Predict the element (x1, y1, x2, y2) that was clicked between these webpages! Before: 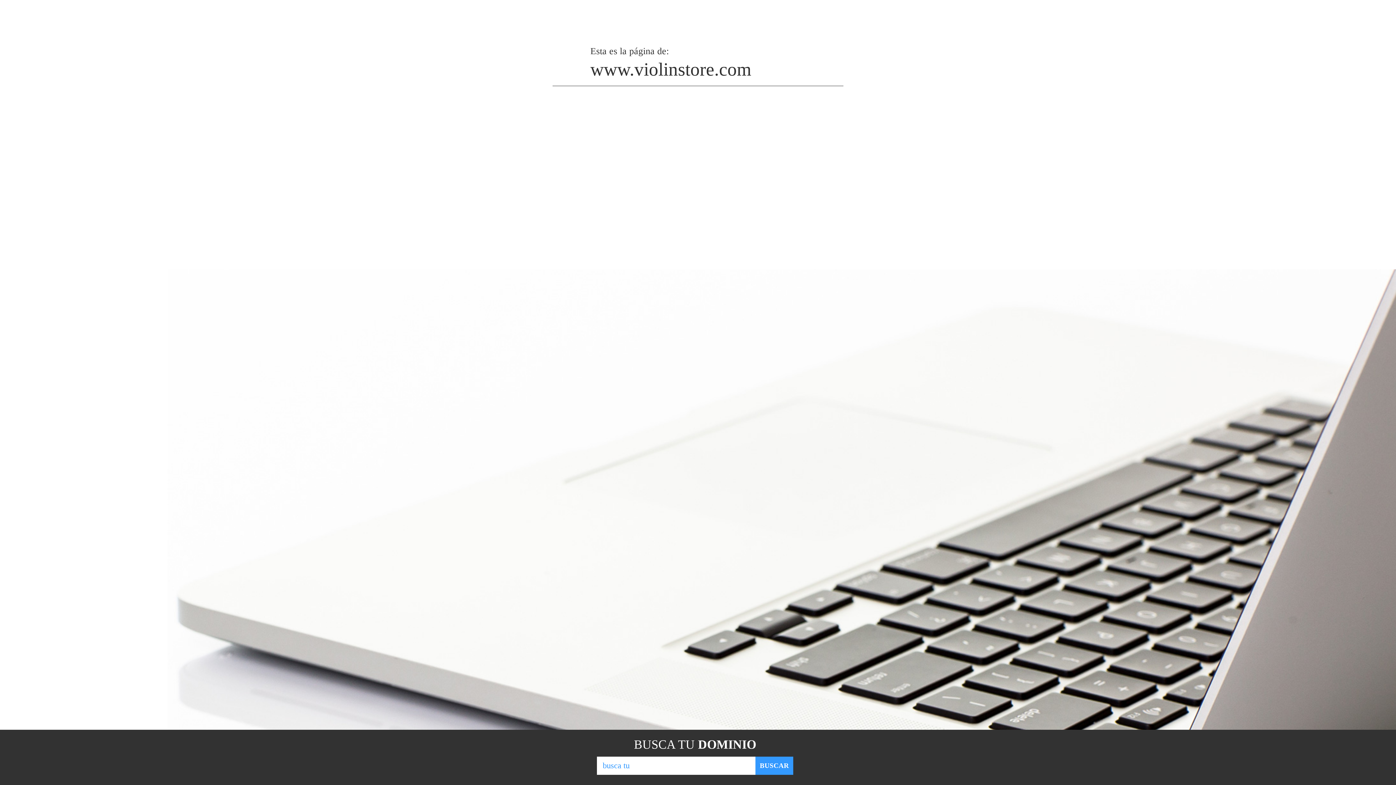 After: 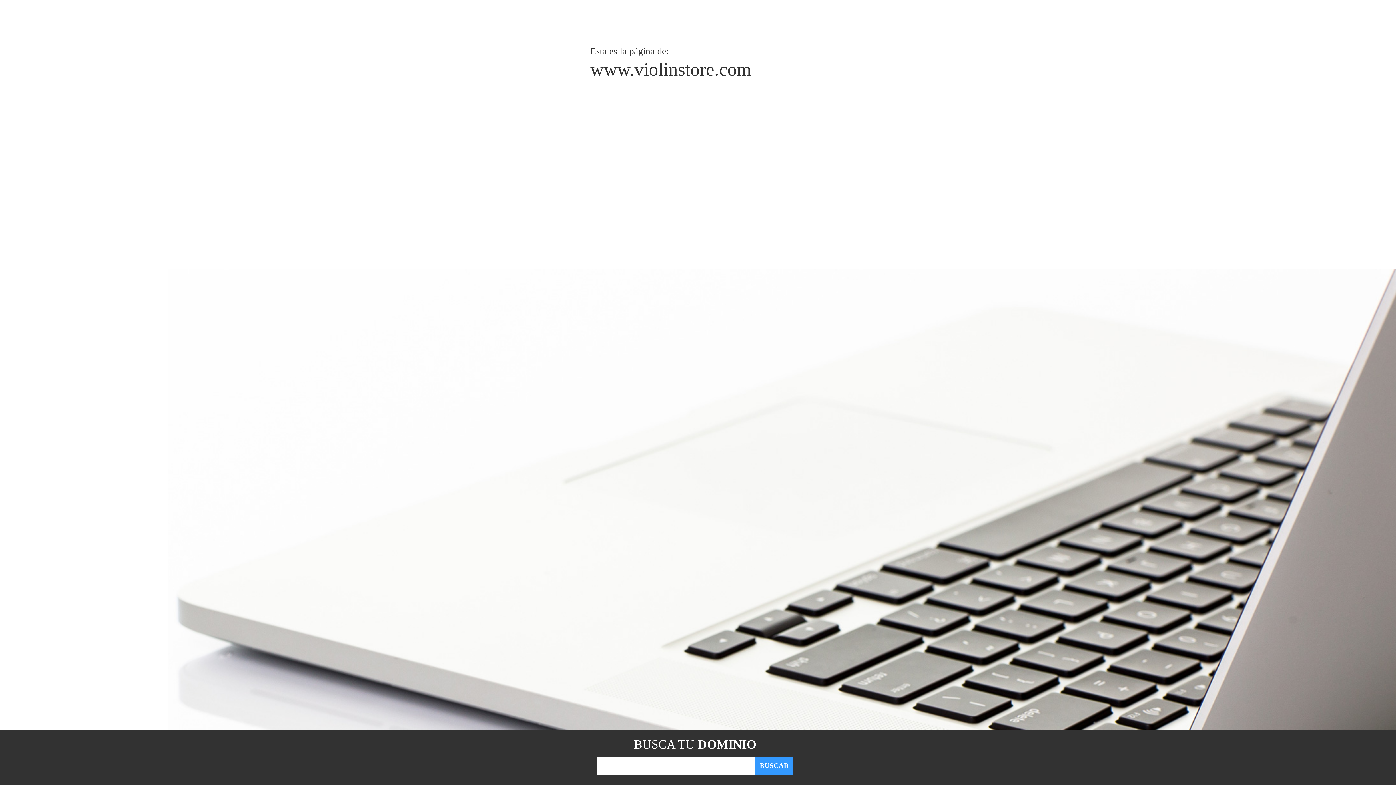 Action: bbox: (755, 757, 793, 775) label: BUSCAR